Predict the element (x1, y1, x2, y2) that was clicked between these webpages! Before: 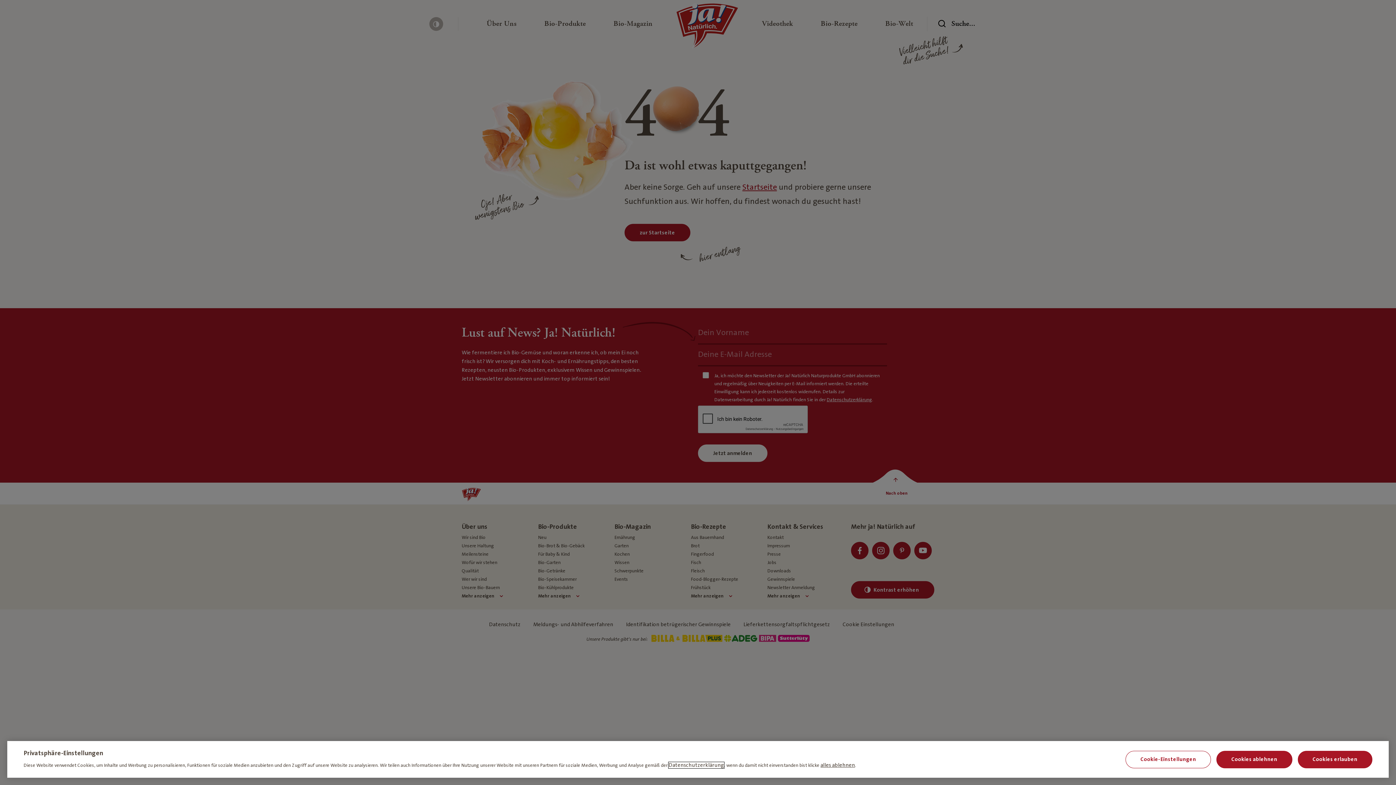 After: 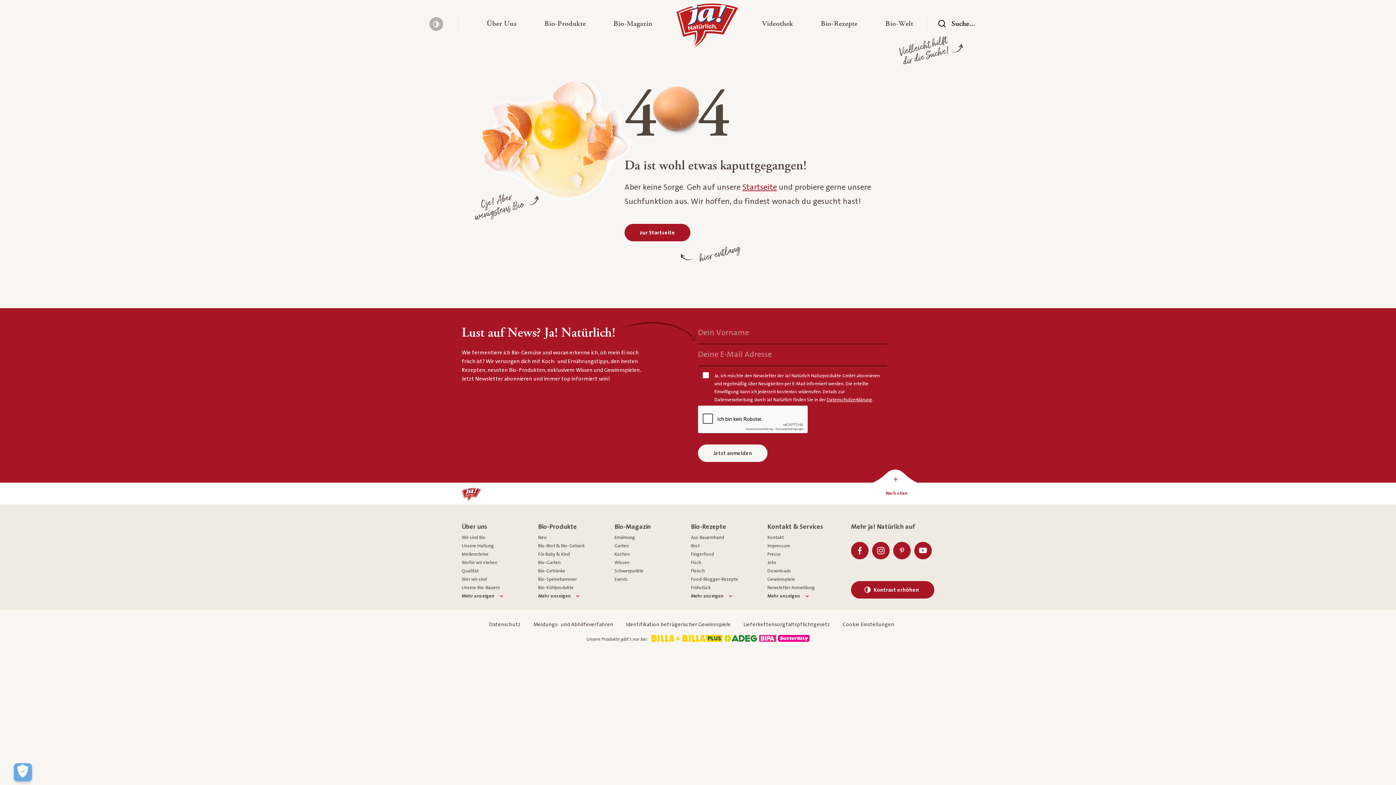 Action: bbox: (820, 762, 855, 768) label: alles ablehnen